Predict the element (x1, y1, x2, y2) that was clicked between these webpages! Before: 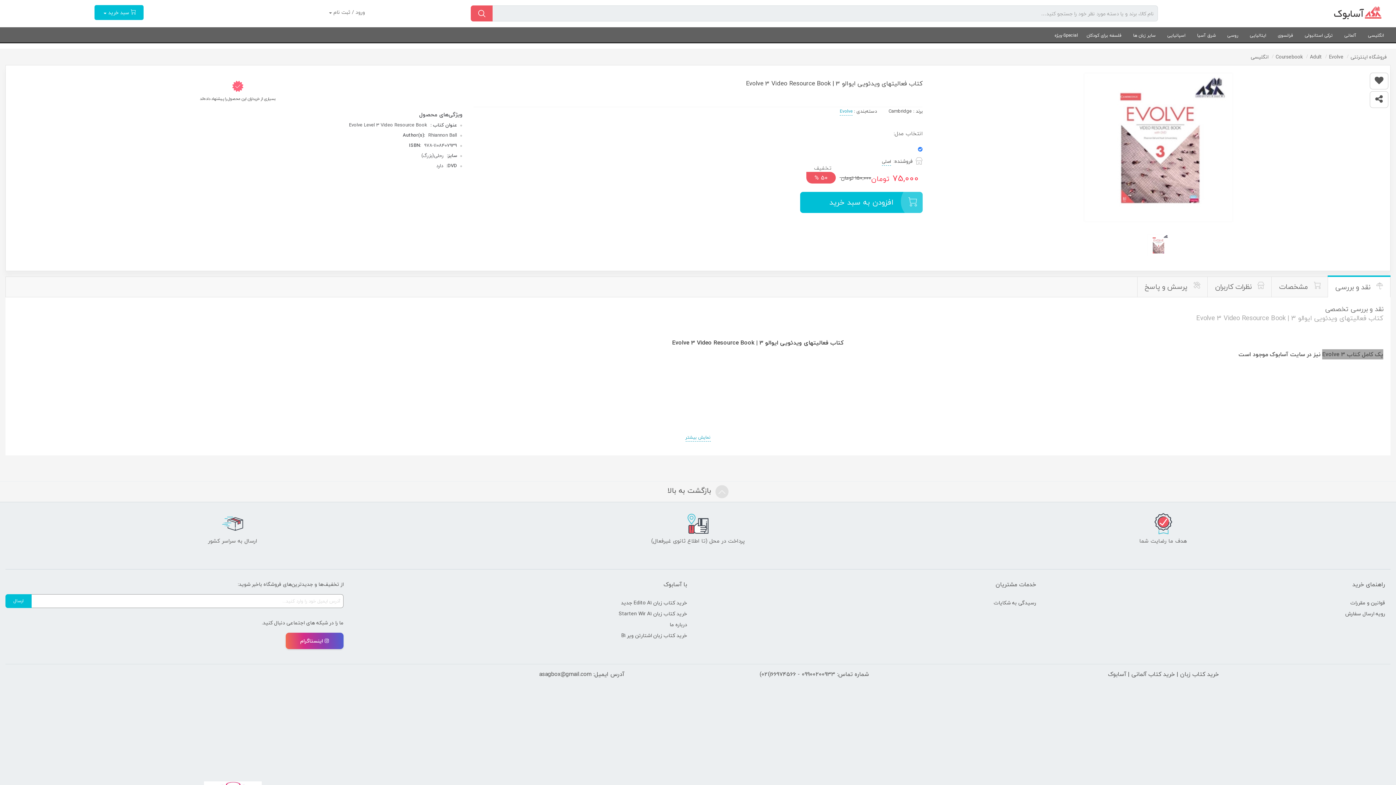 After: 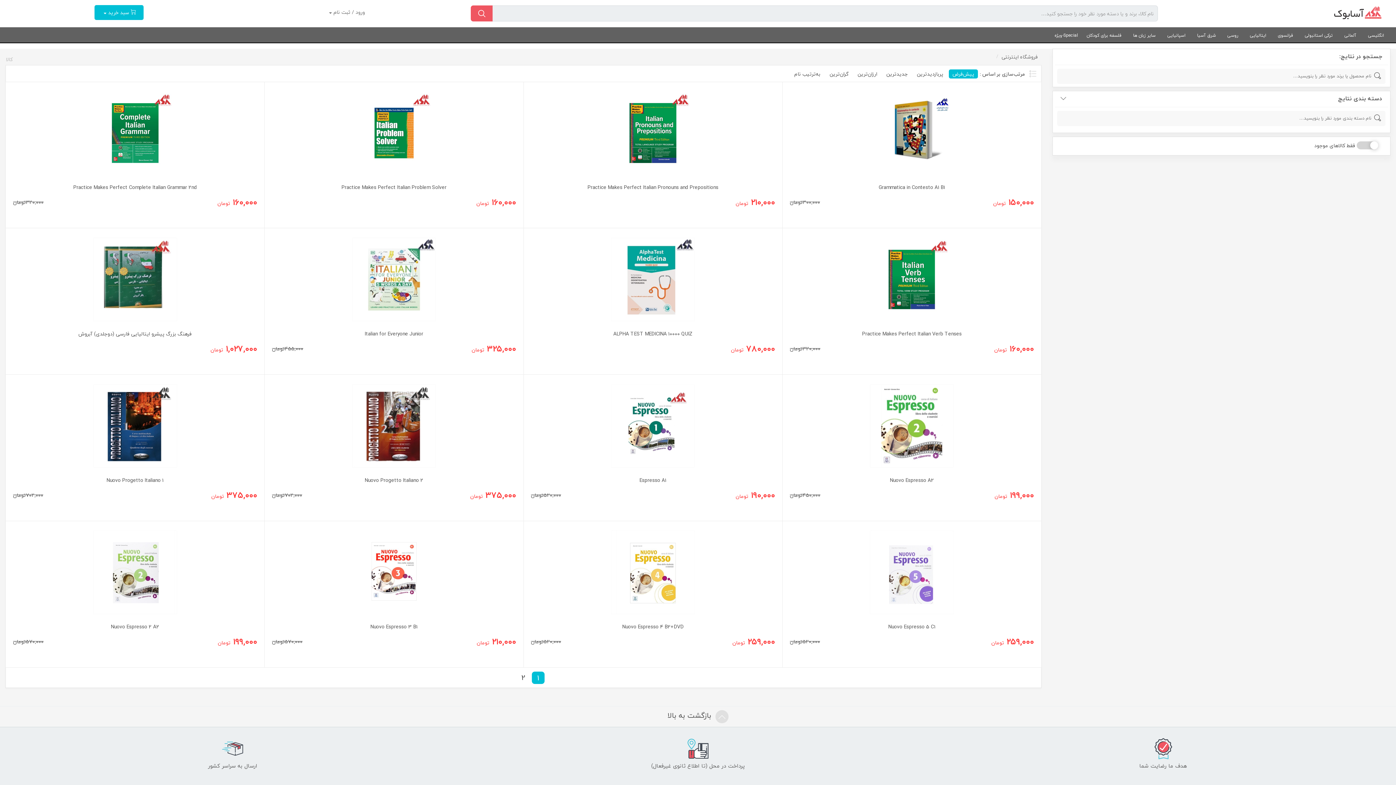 Action: bbox: (1246, 28, 1270, 43) label: ایتالیایی